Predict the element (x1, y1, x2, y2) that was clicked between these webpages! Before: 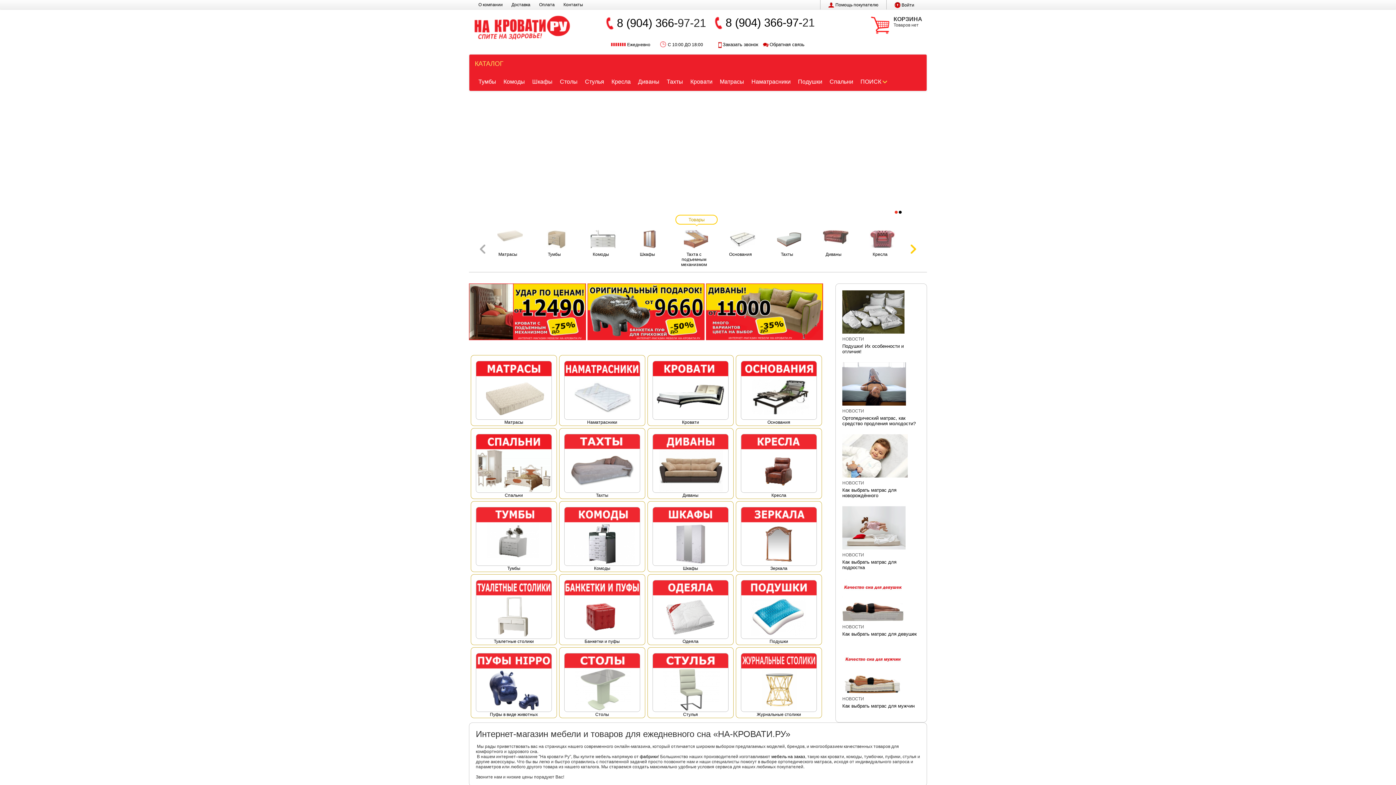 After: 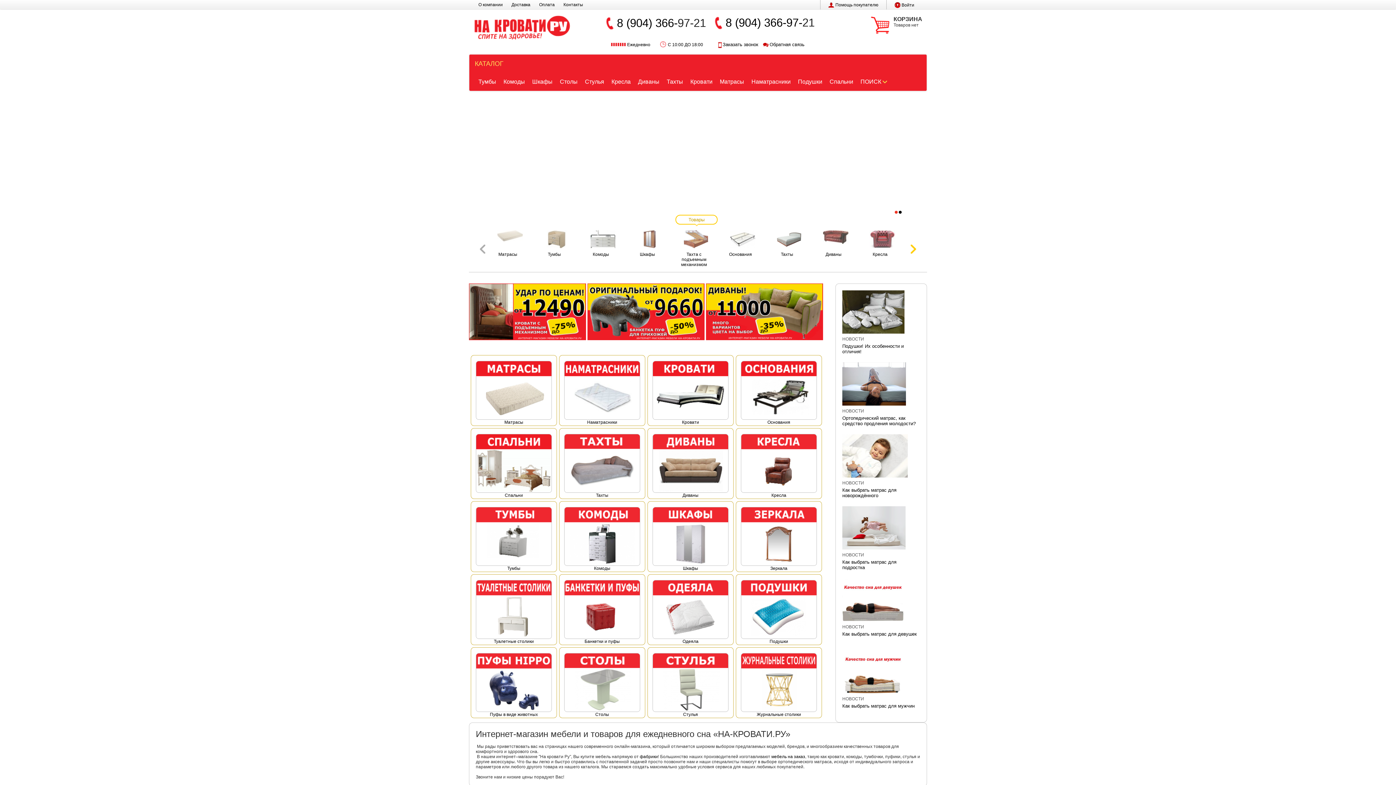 Action: bbox: (683, 712, 698, 717) label: Стулья